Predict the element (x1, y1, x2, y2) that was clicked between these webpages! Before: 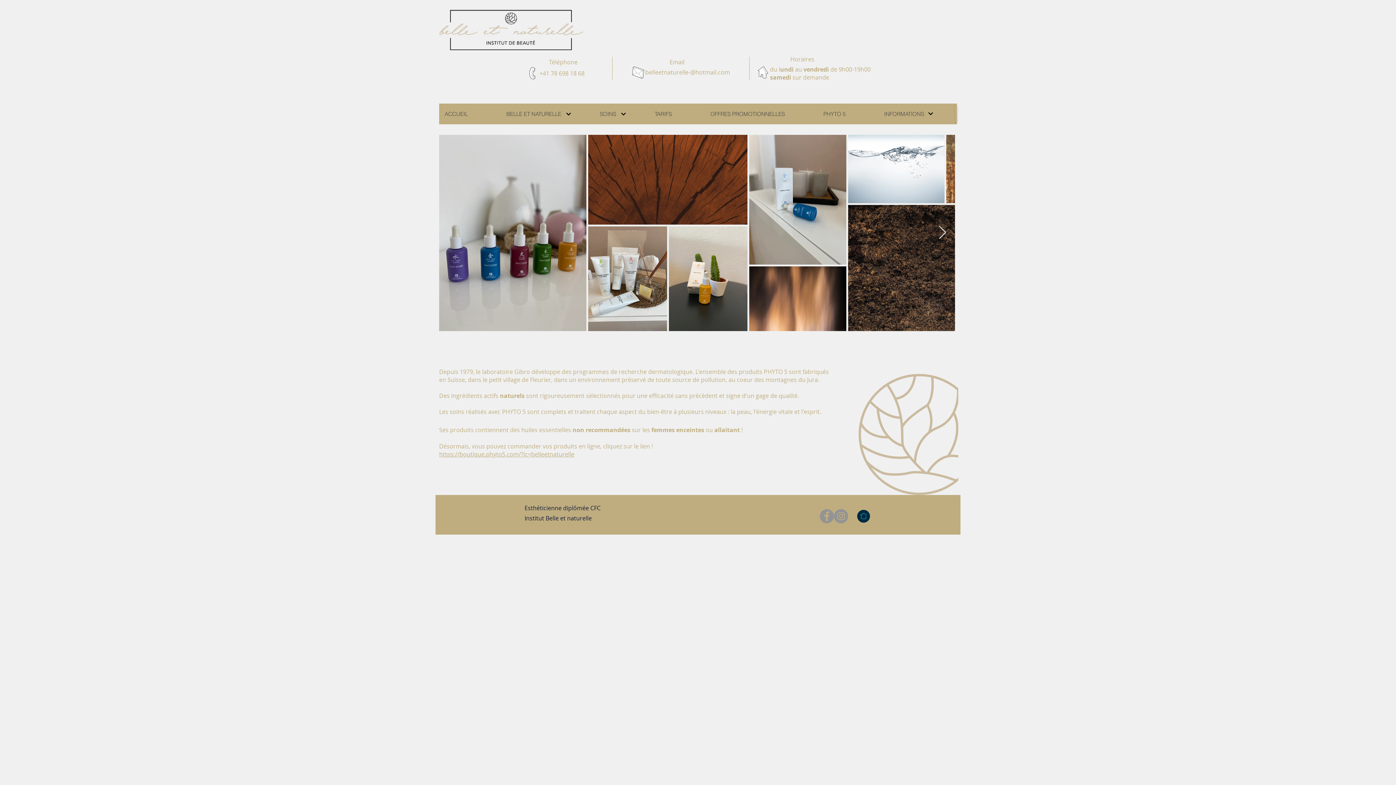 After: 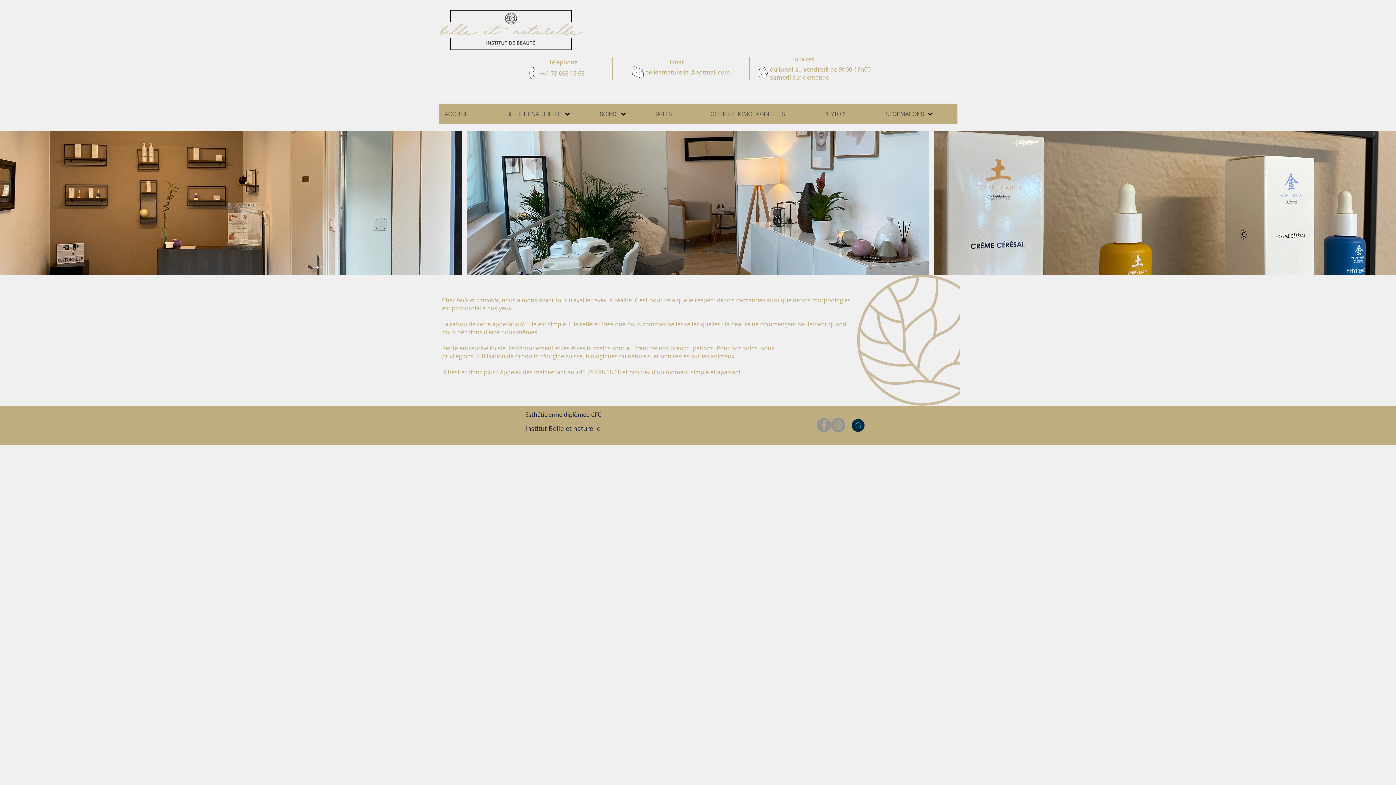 Action: bbox: (500, 103, 594, 124) label: BELLE ET NATURELLE